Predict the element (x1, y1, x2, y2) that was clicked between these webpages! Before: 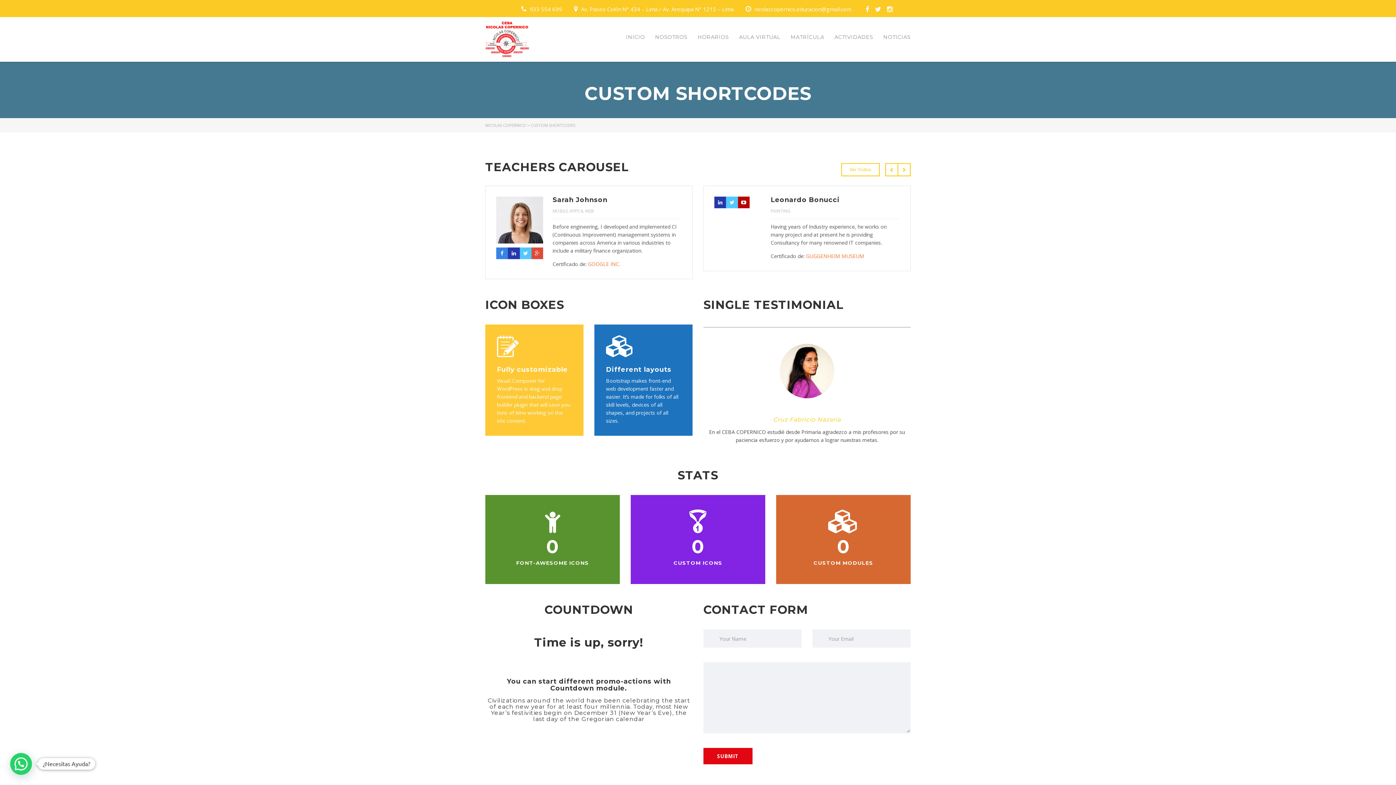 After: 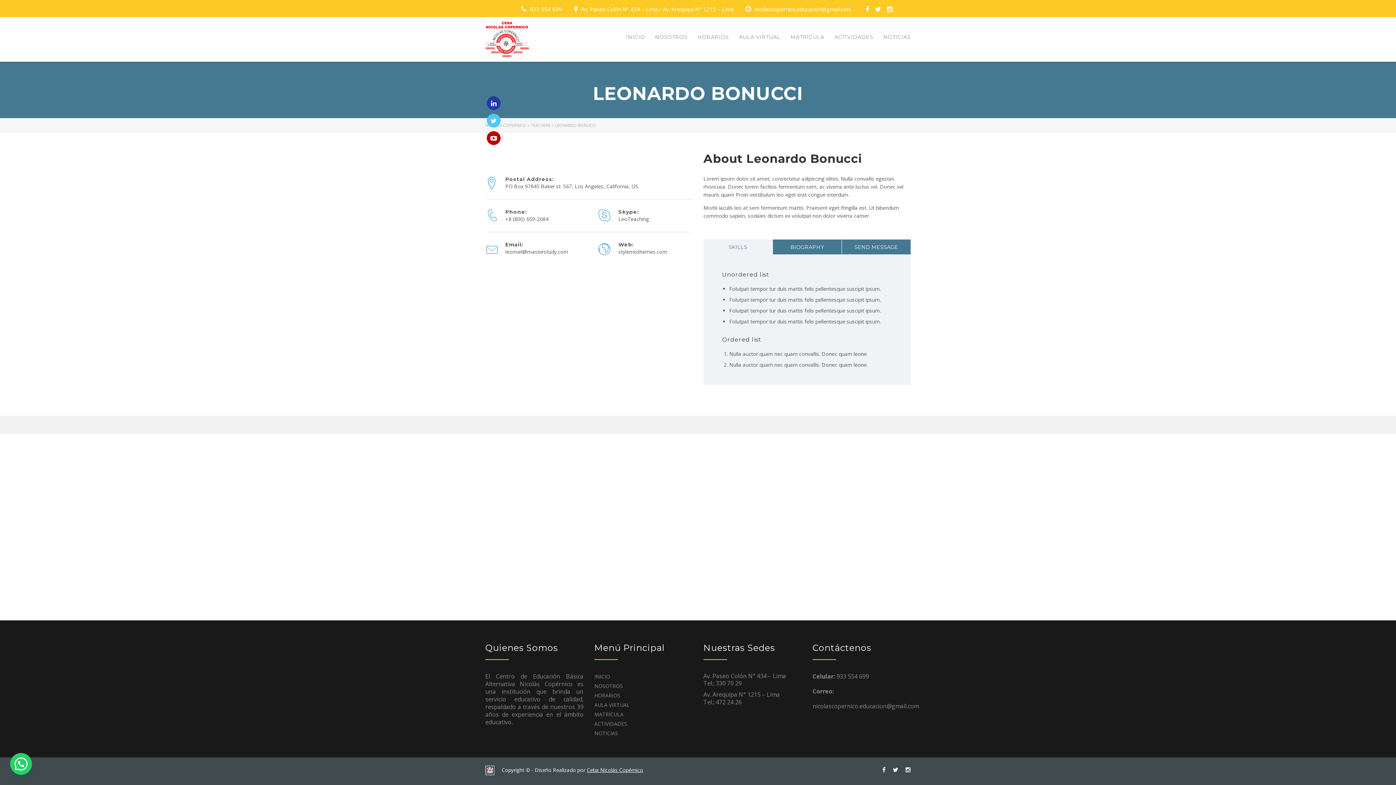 Action: label: Leonardo Bonucci bbox: (770, 196, 900, 203)